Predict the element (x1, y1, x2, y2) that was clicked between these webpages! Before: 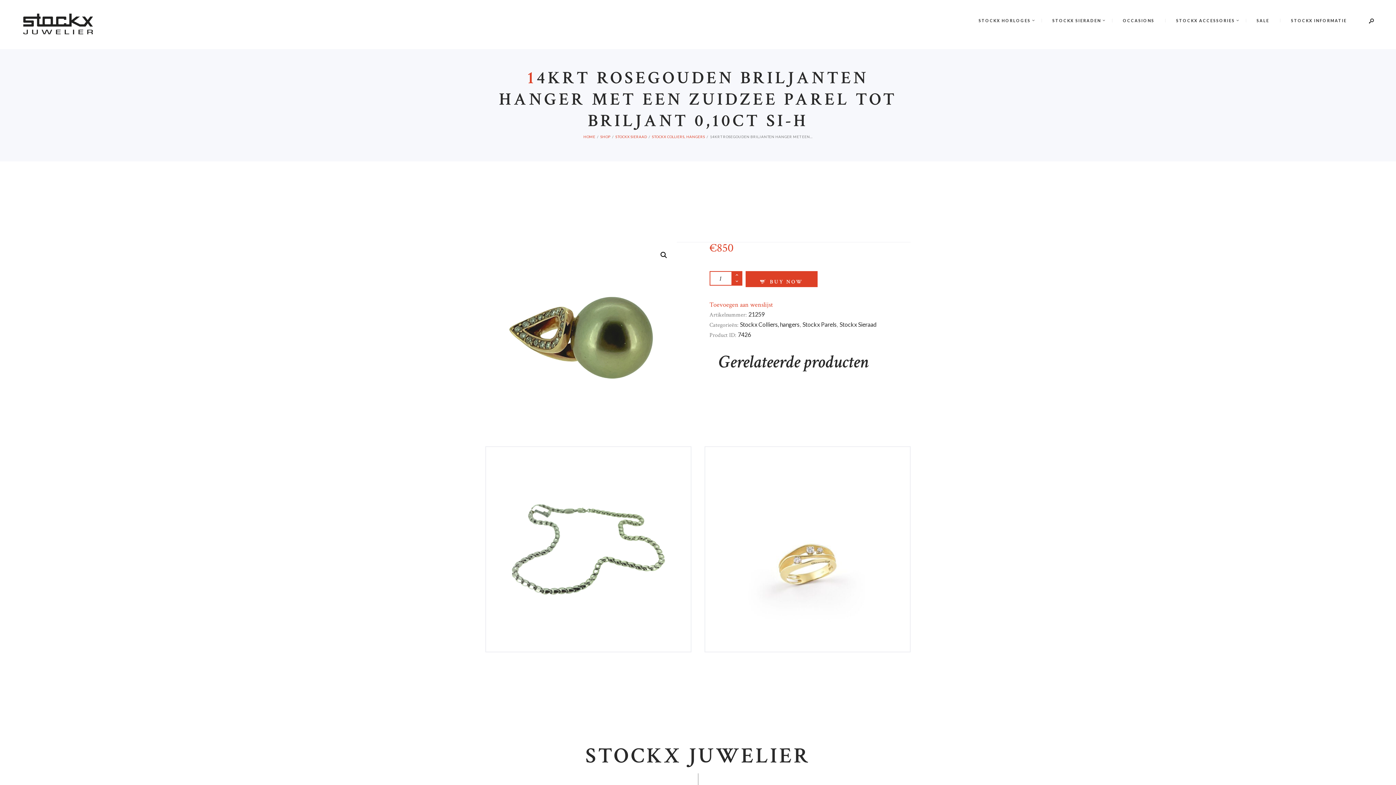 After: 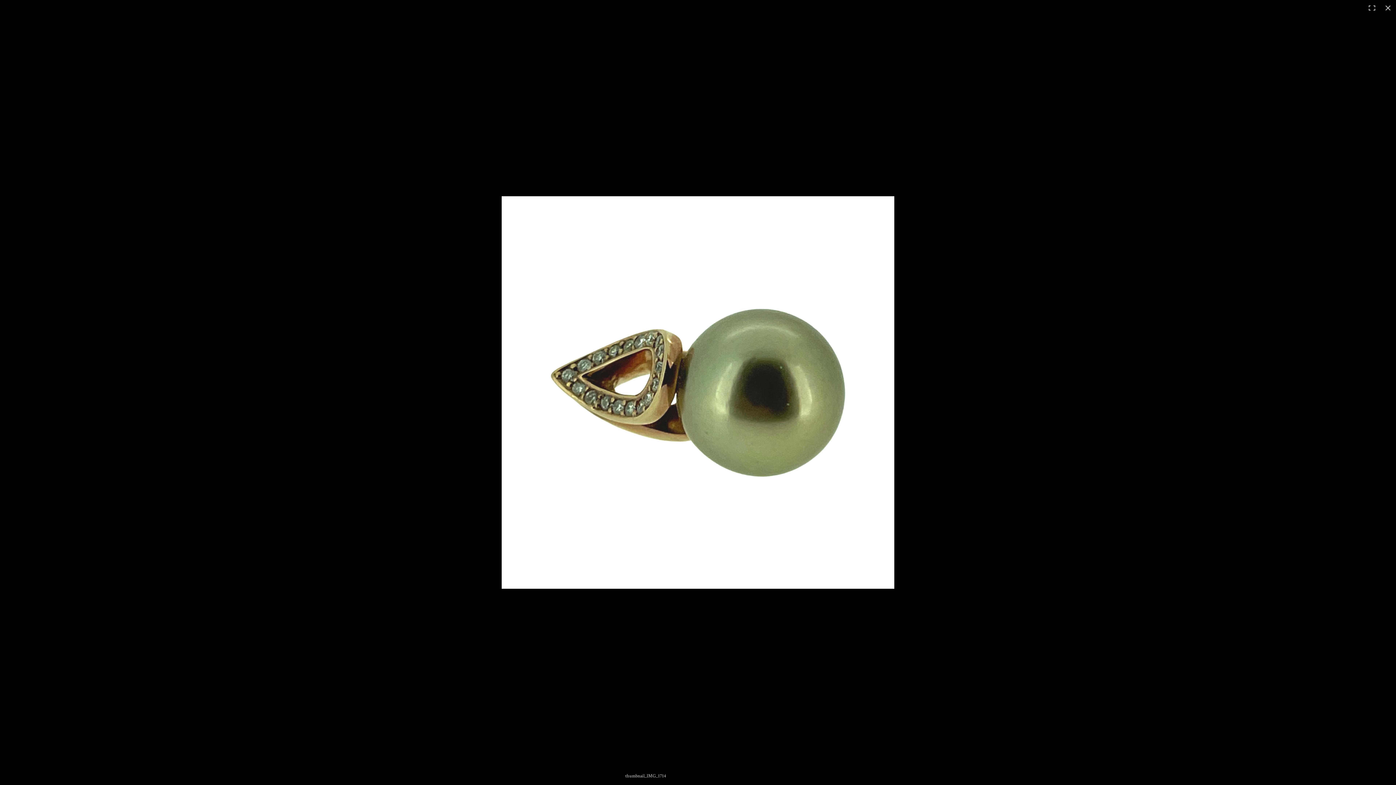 Action: bbox: (657, 248, 670, 261)